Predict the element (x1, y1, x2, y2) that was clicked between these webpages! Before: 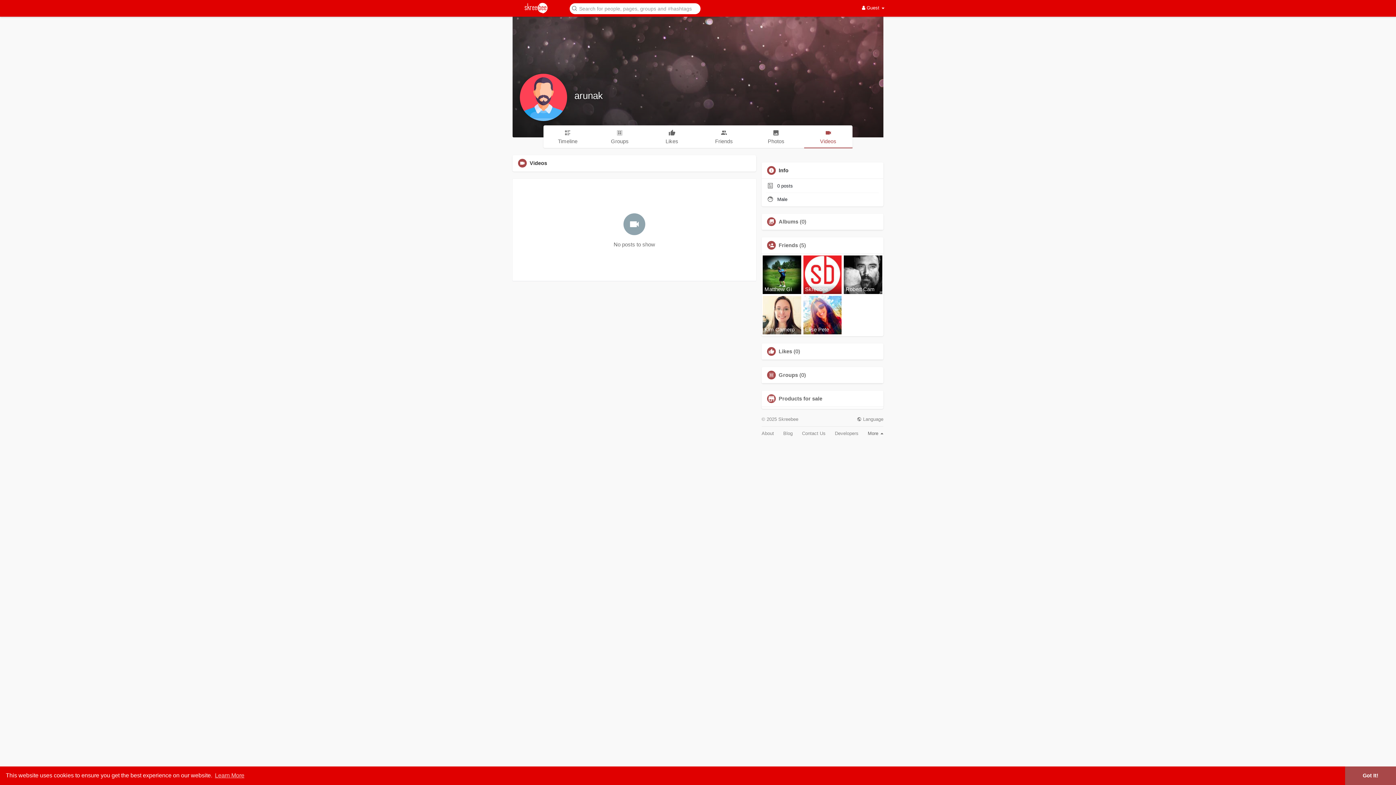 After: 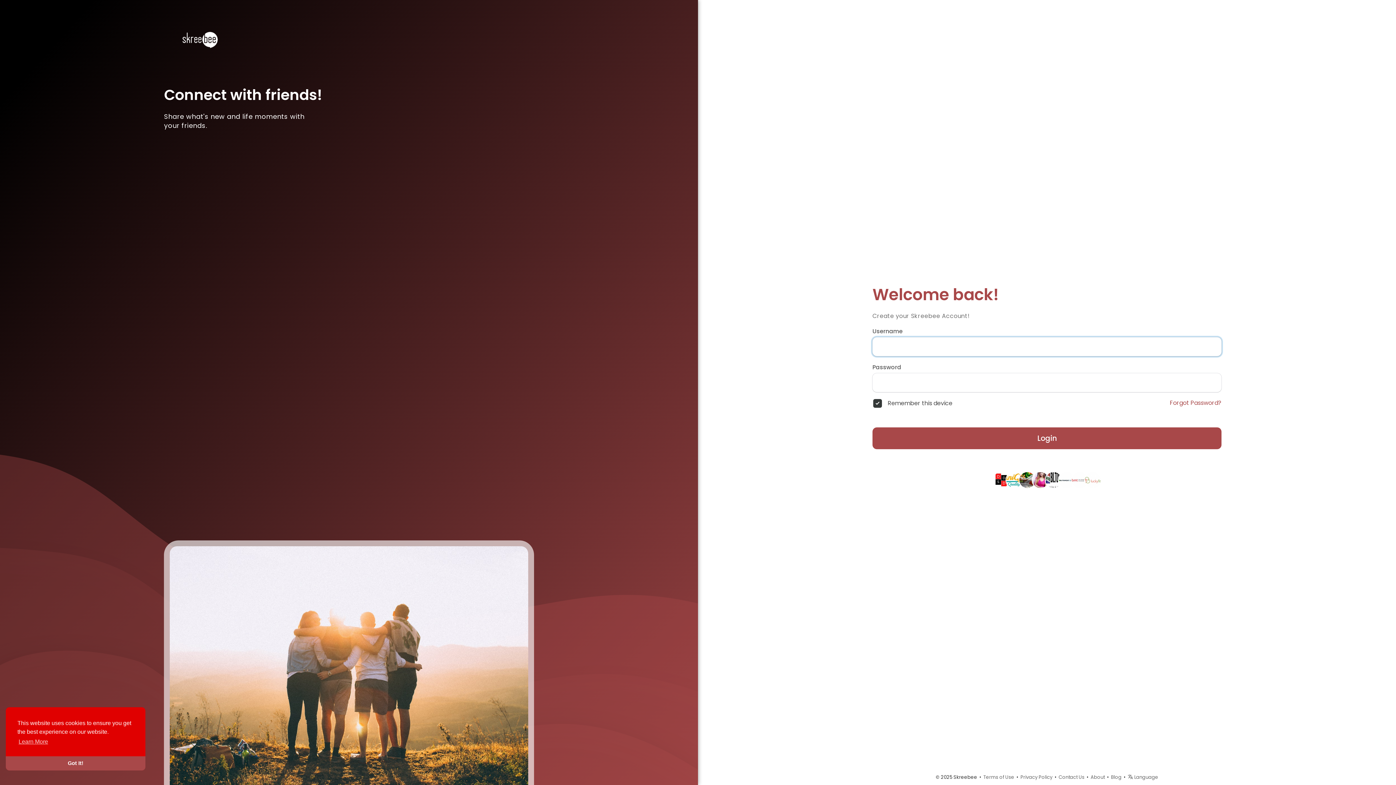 Action: bbox: (512, 2, 560, 14)